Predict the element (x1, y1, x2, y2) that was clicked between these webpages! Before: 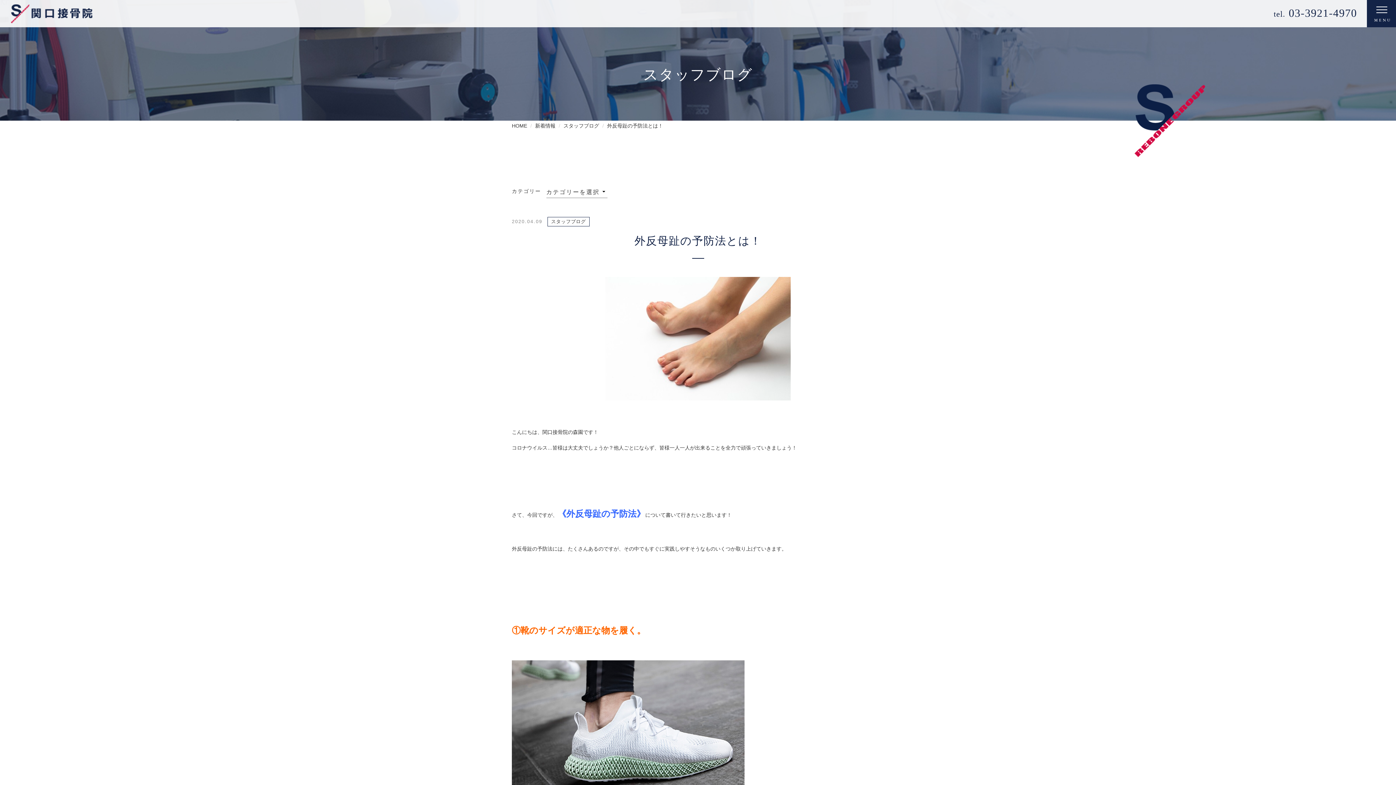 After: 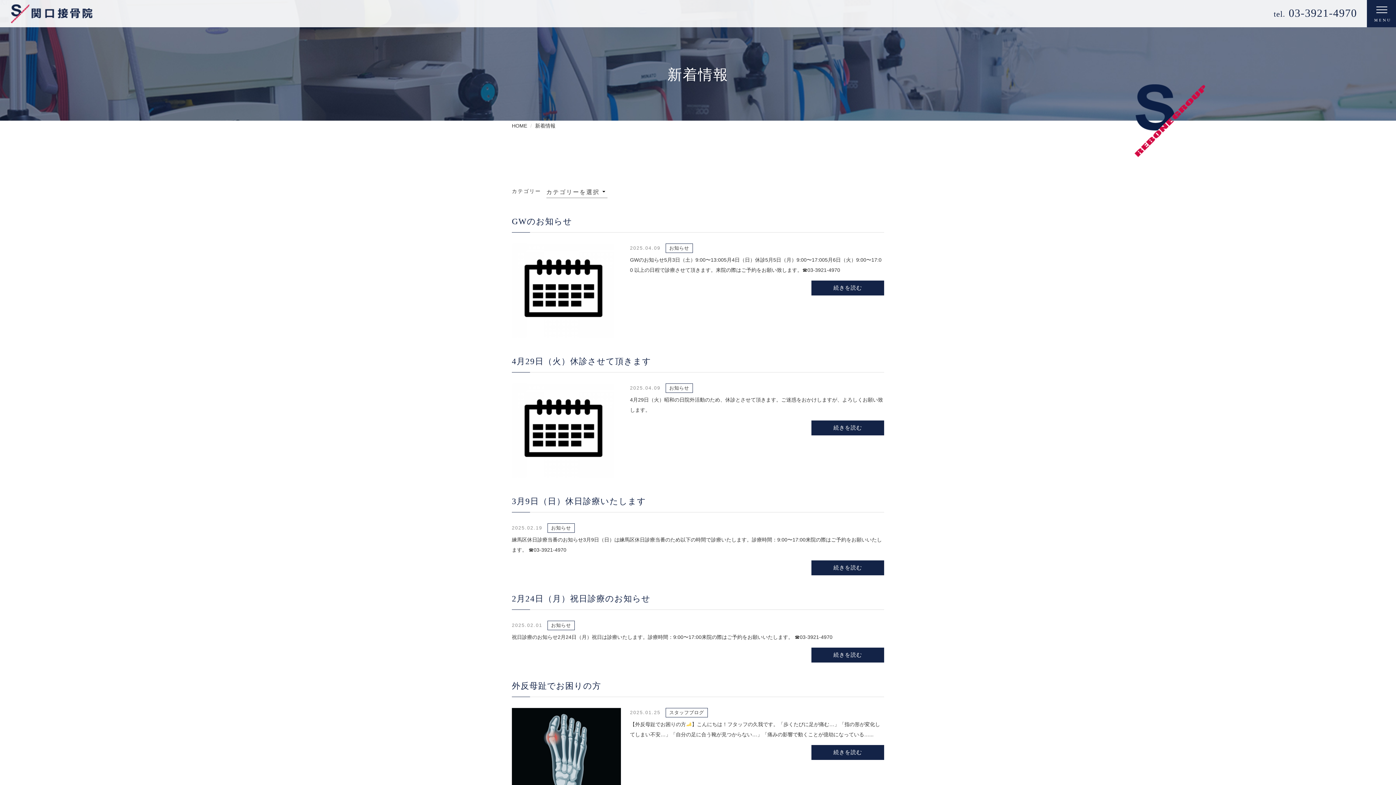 Action: bbox: (535, 122, 555, 128) label: 新着情報